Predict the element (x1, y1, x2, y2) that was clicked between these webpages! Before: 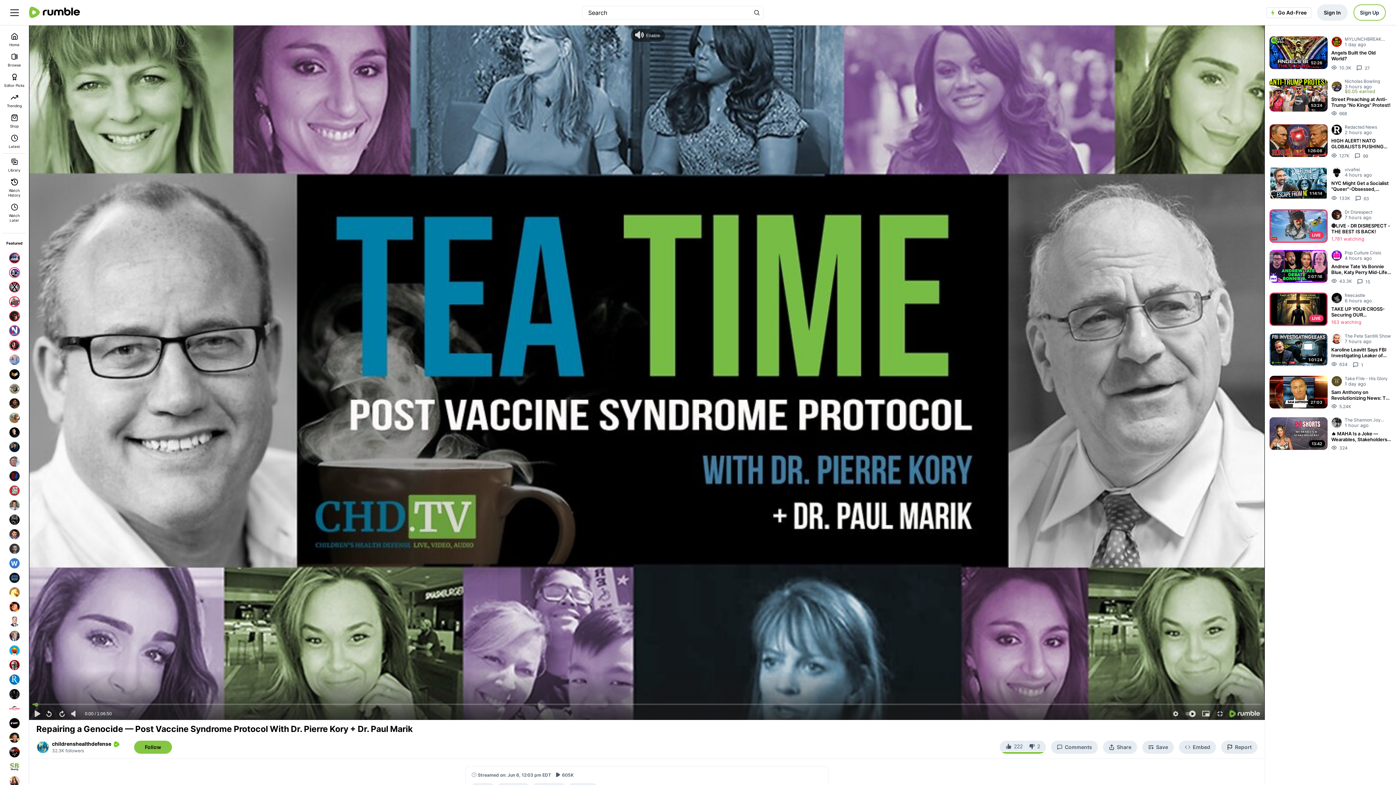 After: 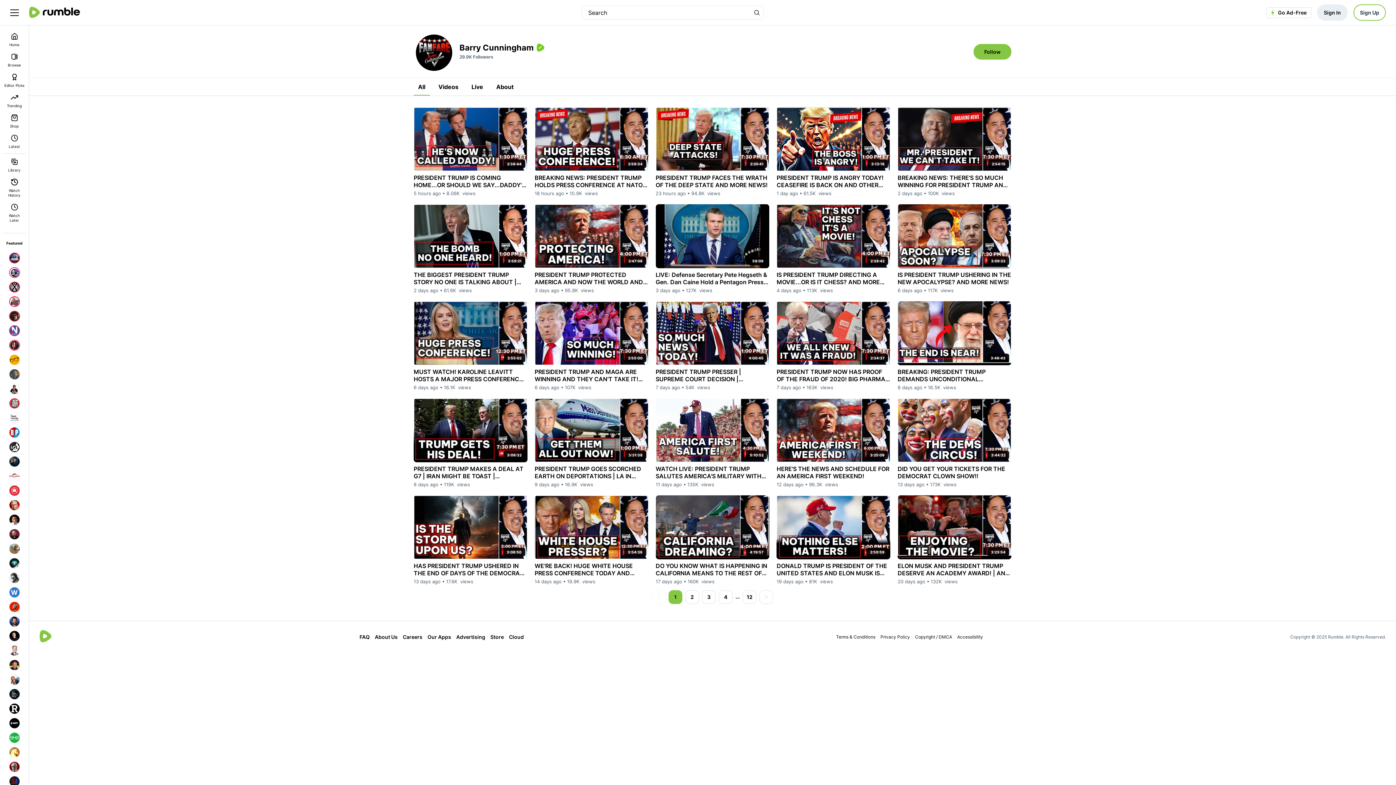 Action: bbox: (7, 745, 21, 760)